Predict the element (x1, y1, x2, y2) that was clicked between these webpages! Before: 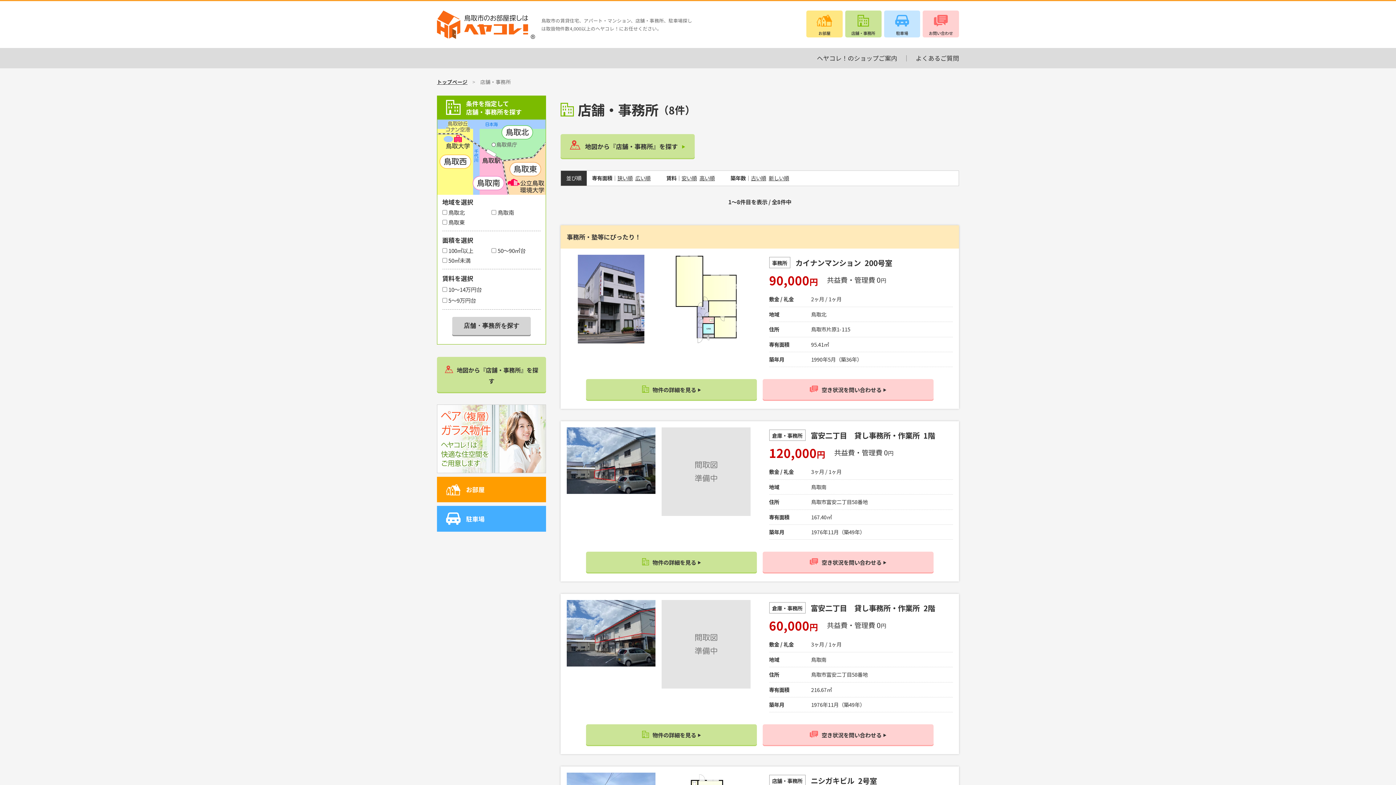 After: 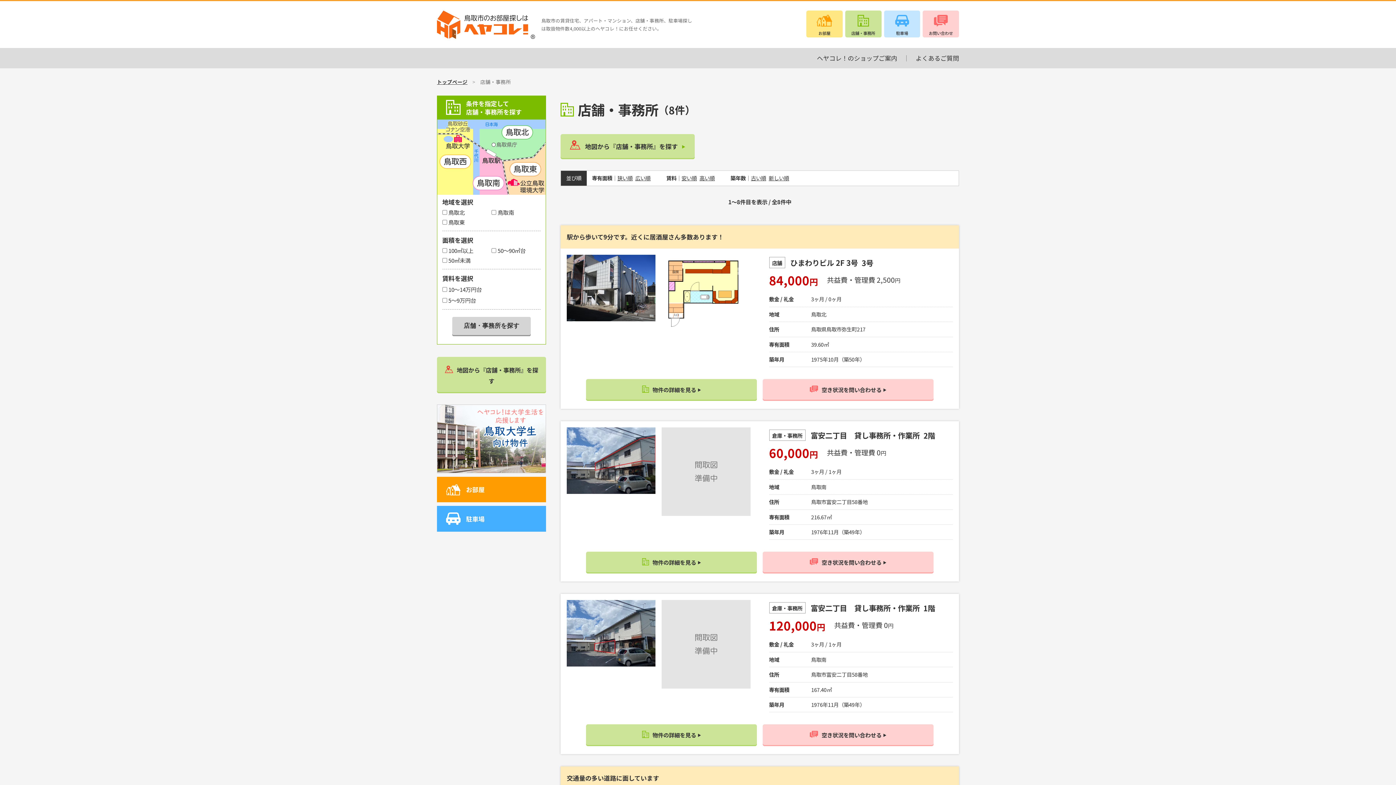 Action: bbox: (751, 174, 766, 181) label: 古い順